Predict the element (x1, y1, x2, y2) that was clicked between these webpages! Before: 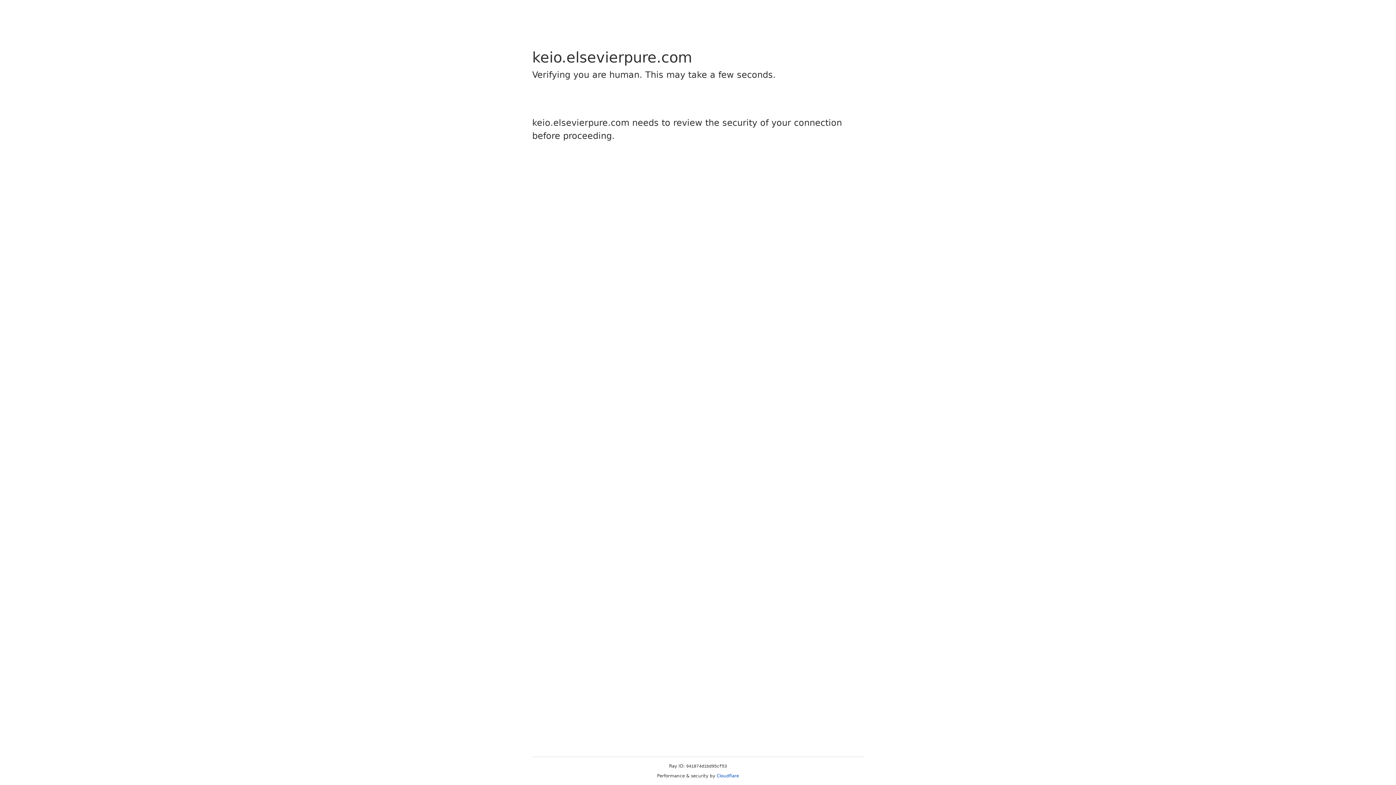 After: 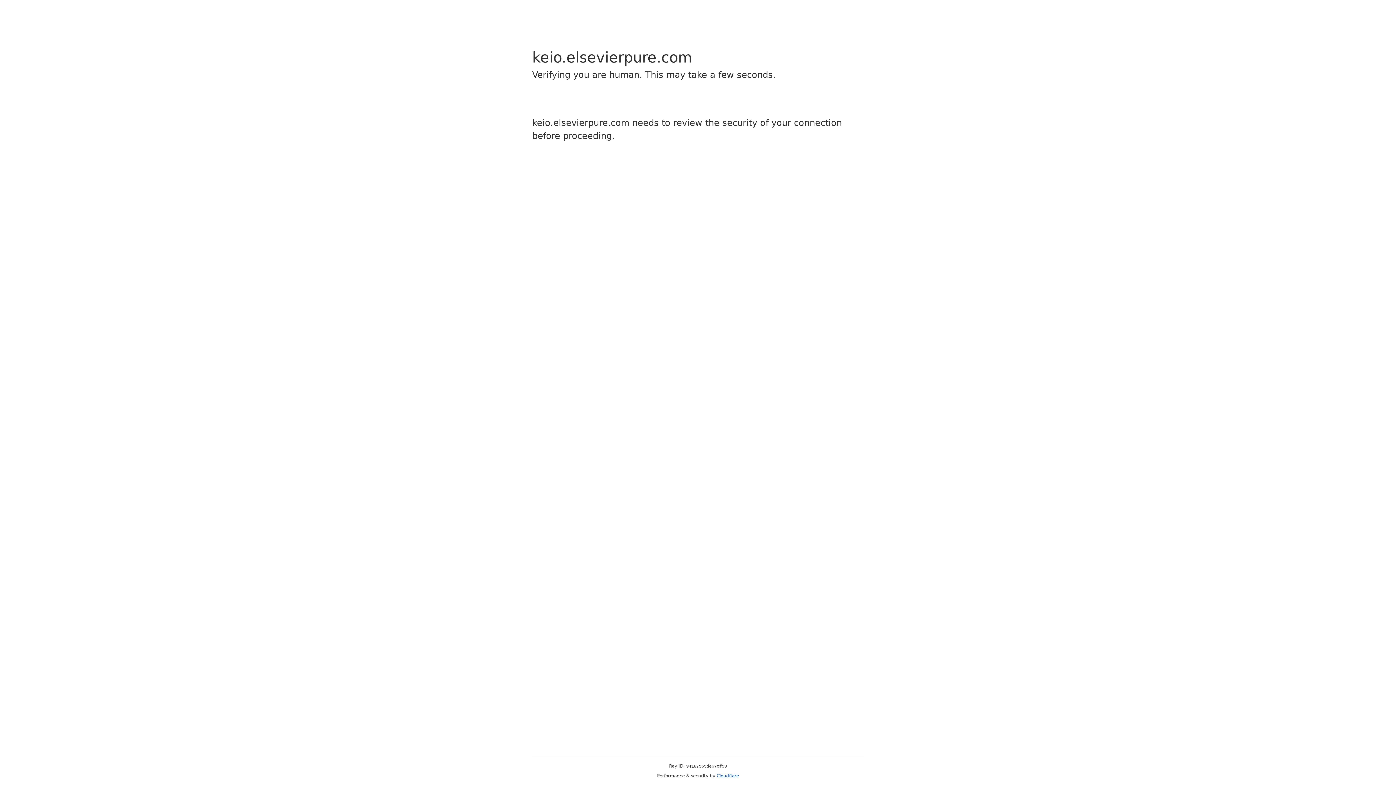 Action: label: Cloudflare bbox: (716, 773, 739, 778)